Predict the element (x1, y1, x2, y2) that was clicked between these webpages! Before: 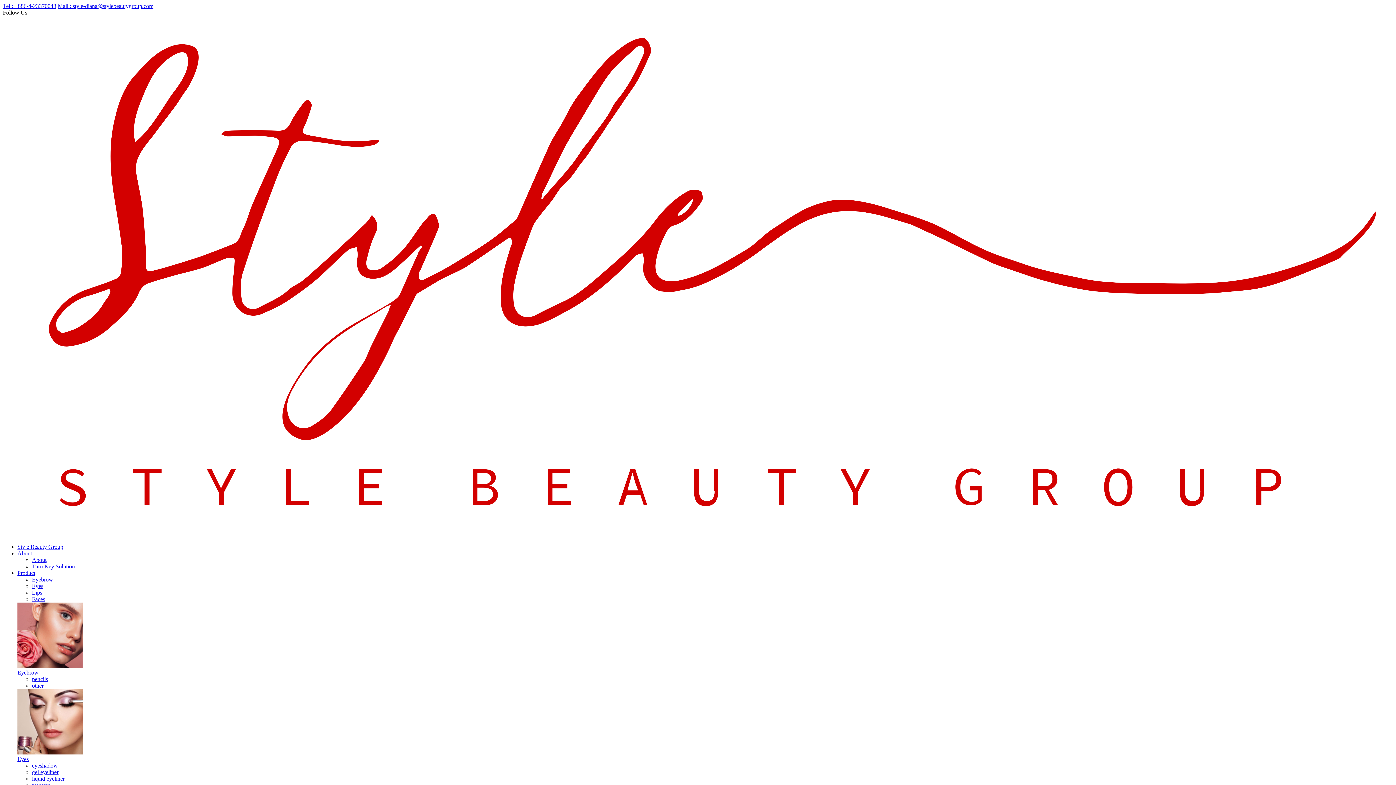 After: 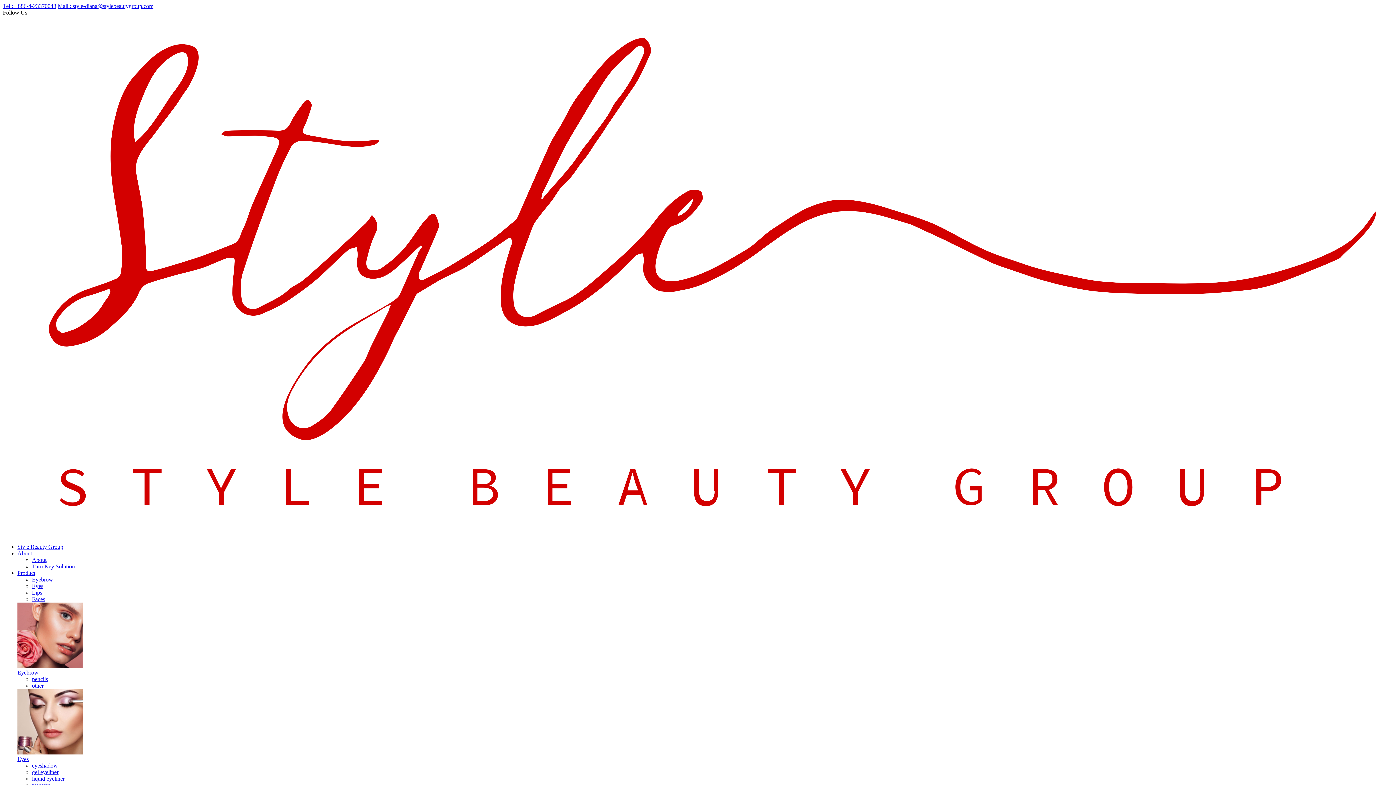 Action: label: Eyes bbox: (17, 756, 28, 762)